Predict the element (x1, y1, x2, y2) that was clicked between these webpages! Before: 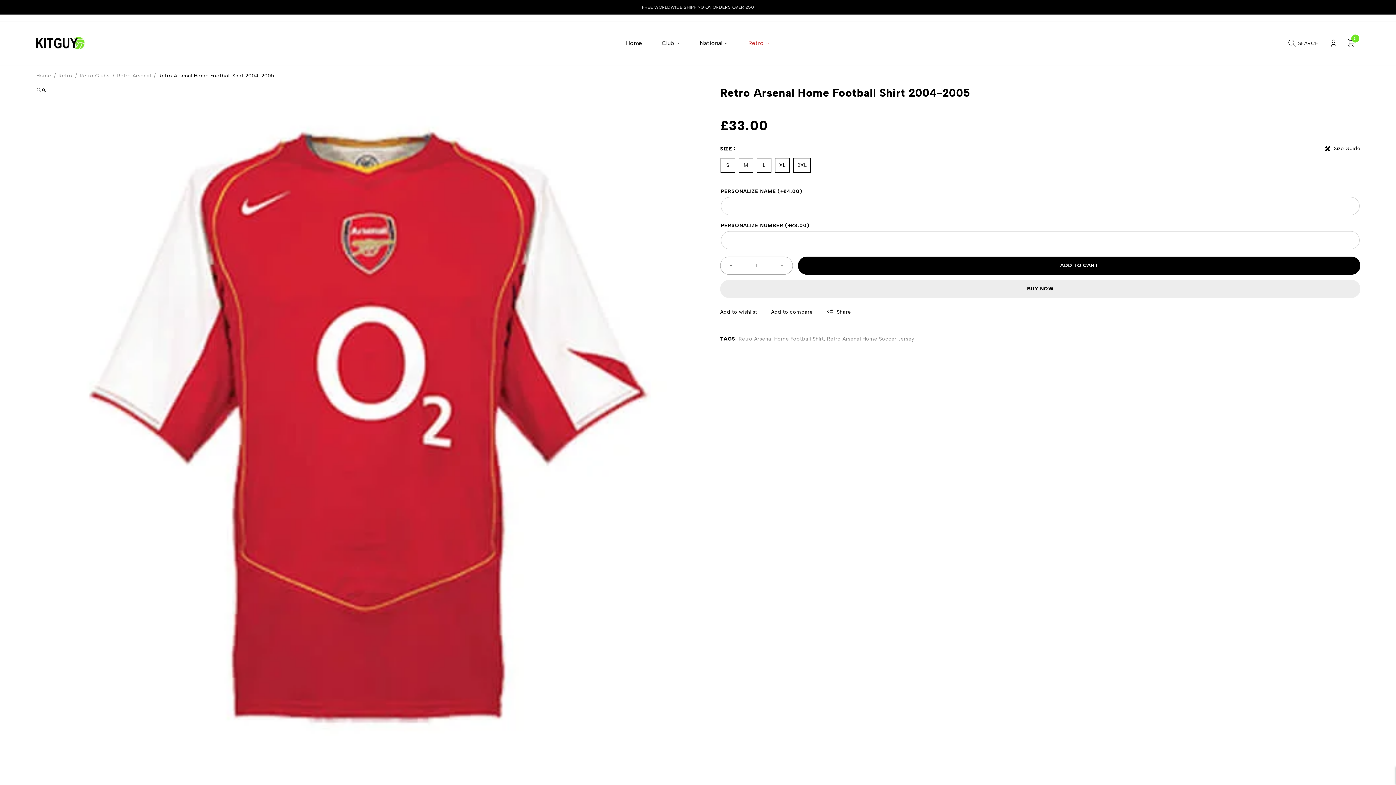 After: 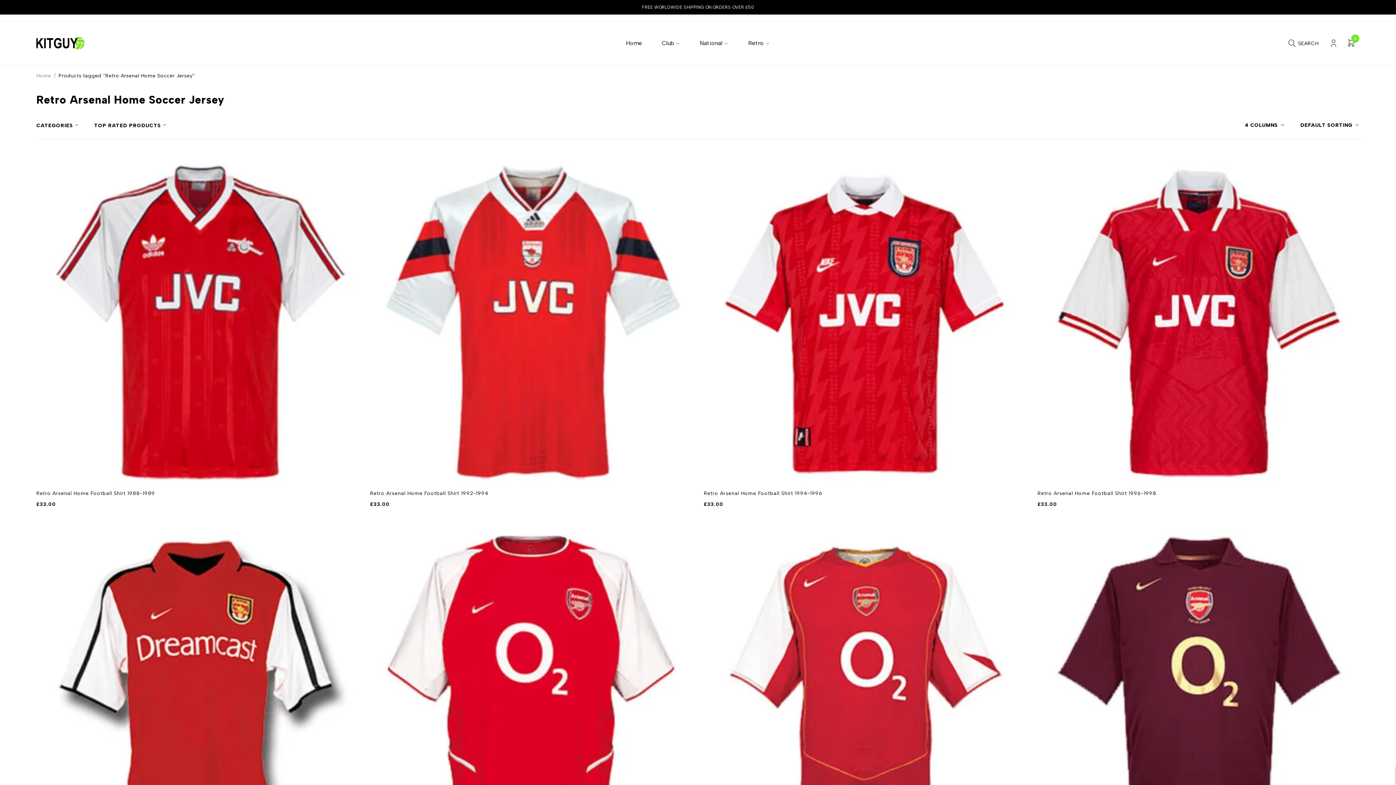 Action: label: Retro Arsenal Home Soccer Jersey bbox: (827, 336, 914, 342)